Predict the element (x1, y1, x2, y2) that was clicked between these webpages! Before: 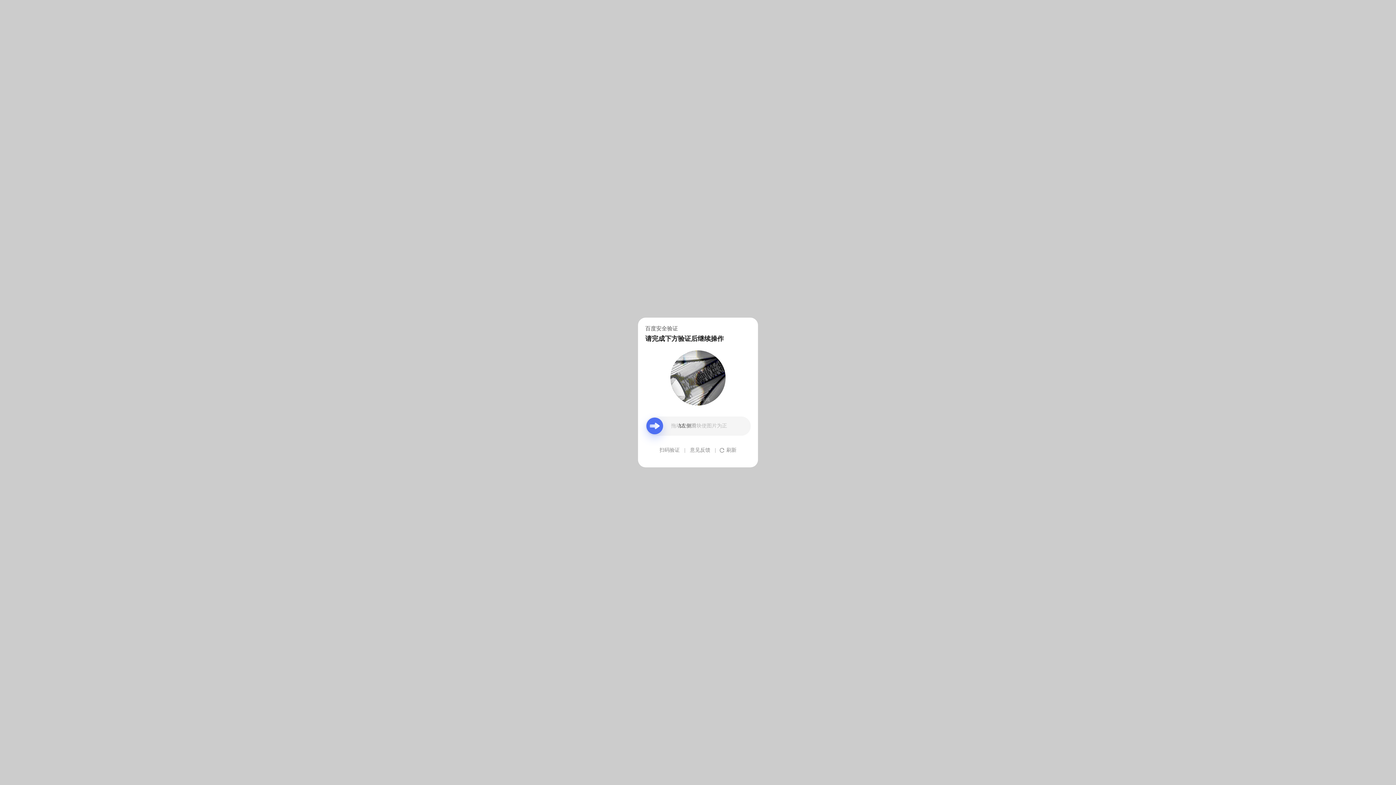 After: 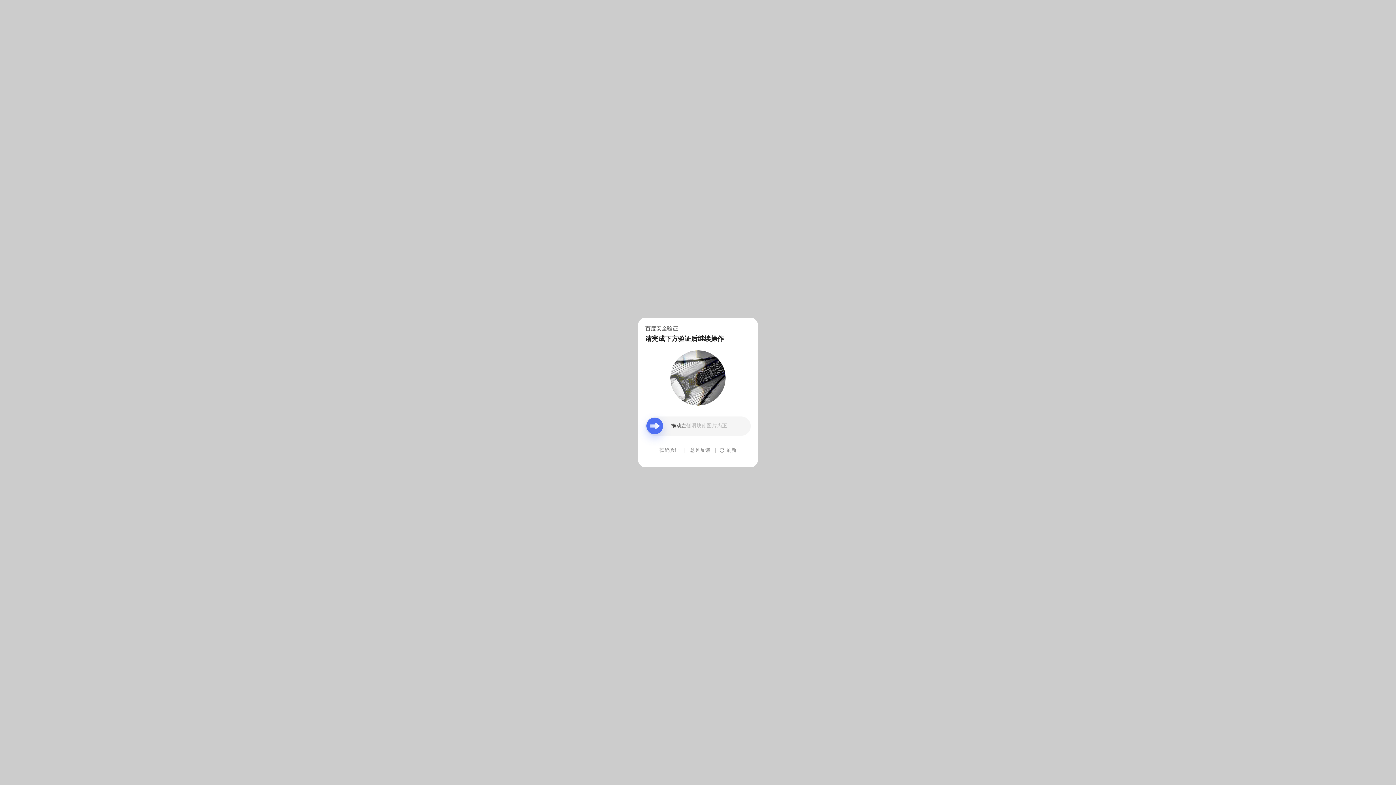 Action: label: 意见反馈 bbox: (690, 439, 710, 461)